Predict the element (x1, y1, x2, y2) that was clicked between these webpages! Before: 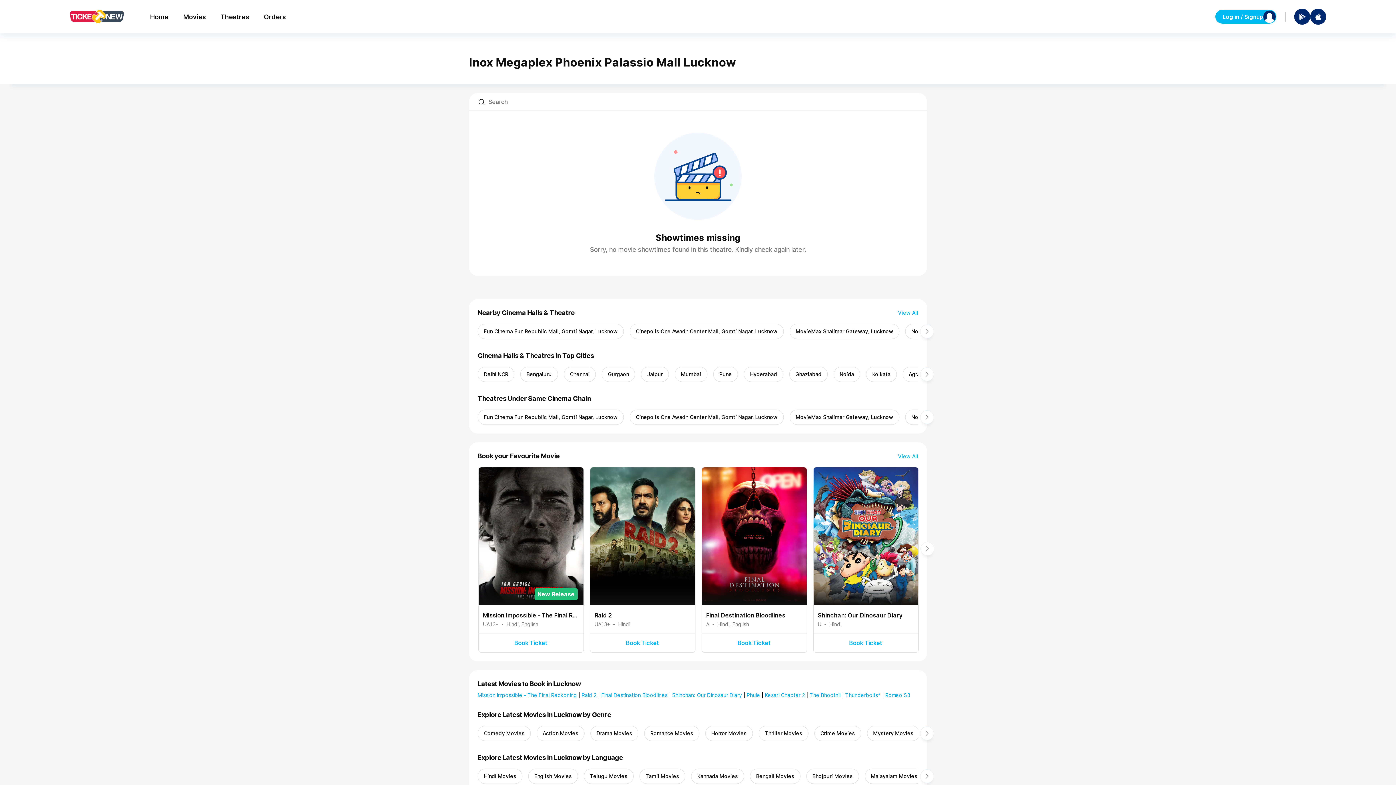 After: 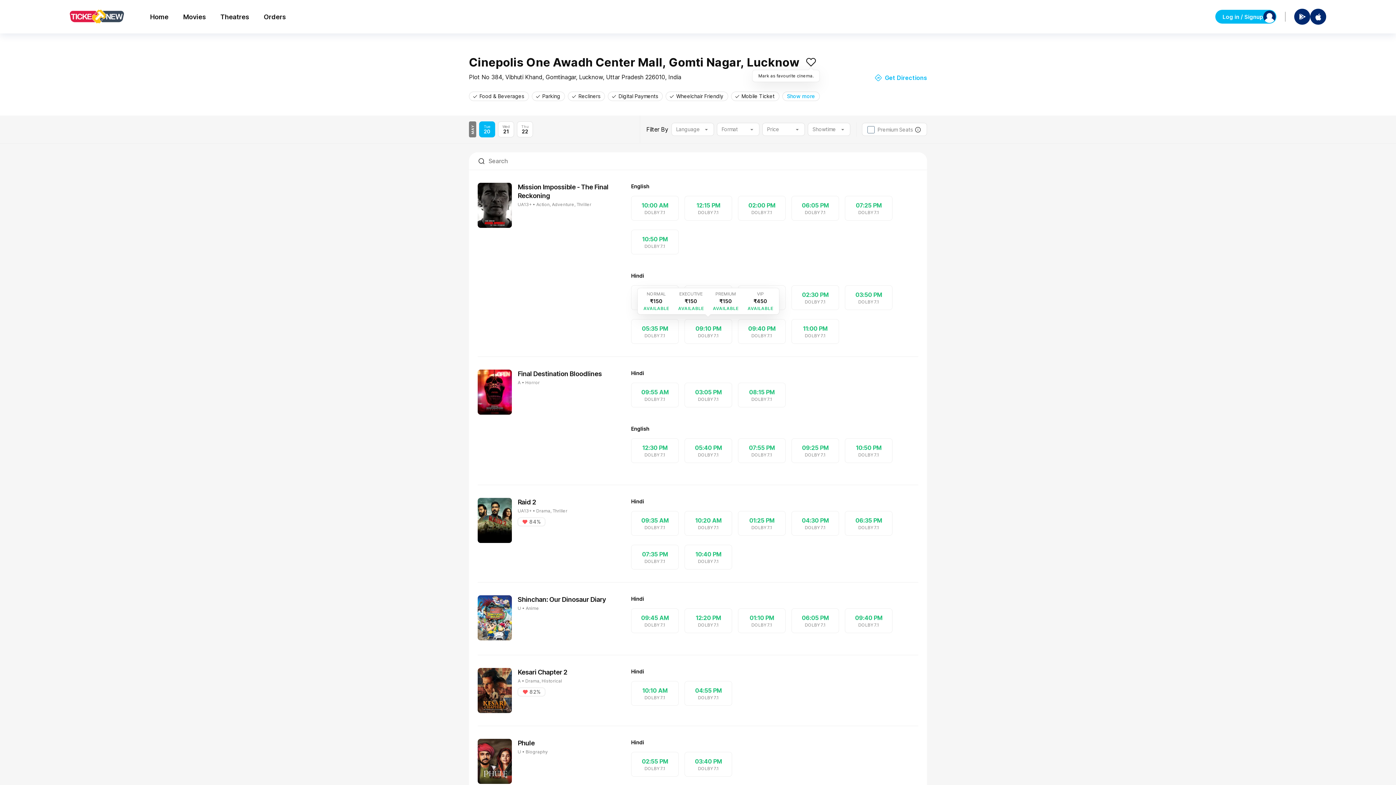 Action: bbox: (629, 324, 783, 339) label: Cinepolis One Awadh Center Mall, Gomti Nagar, Lucknow